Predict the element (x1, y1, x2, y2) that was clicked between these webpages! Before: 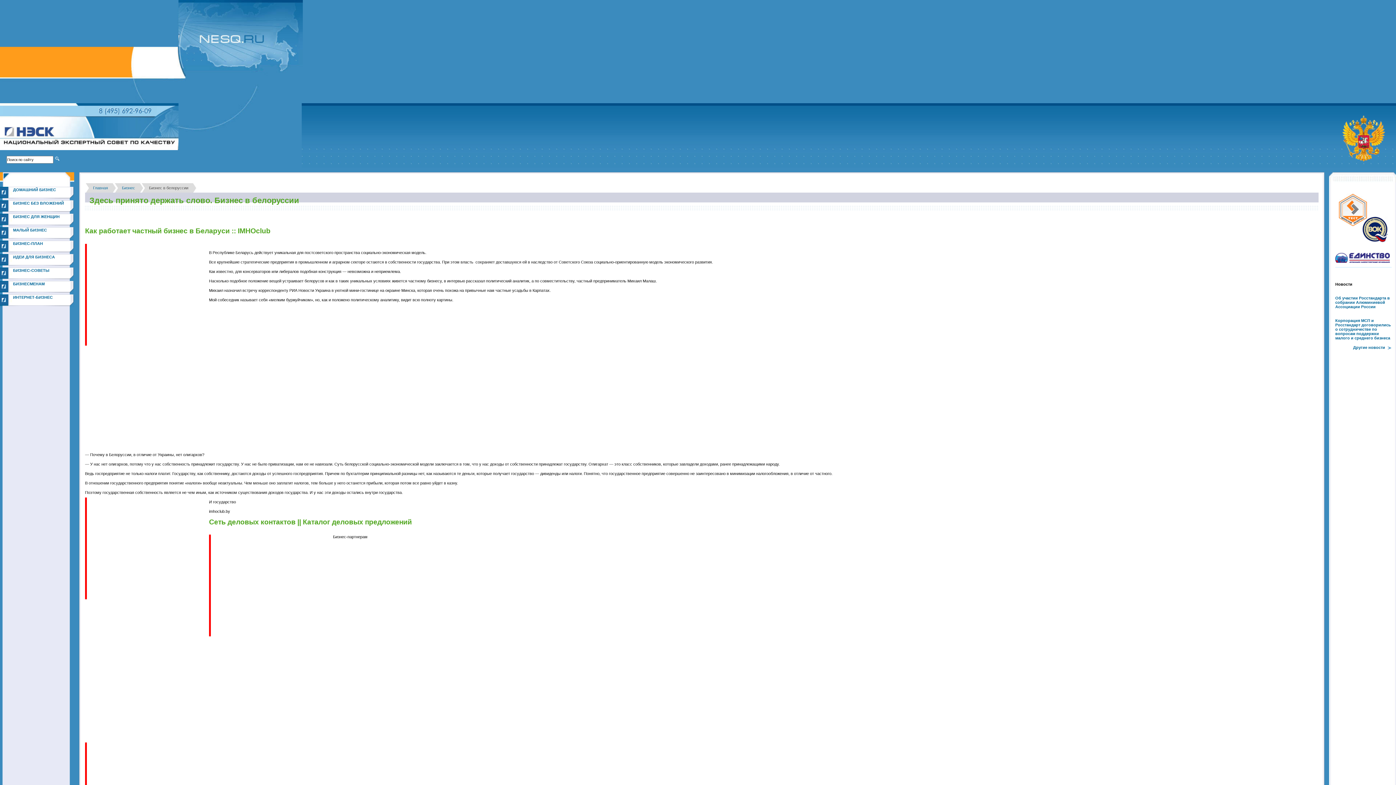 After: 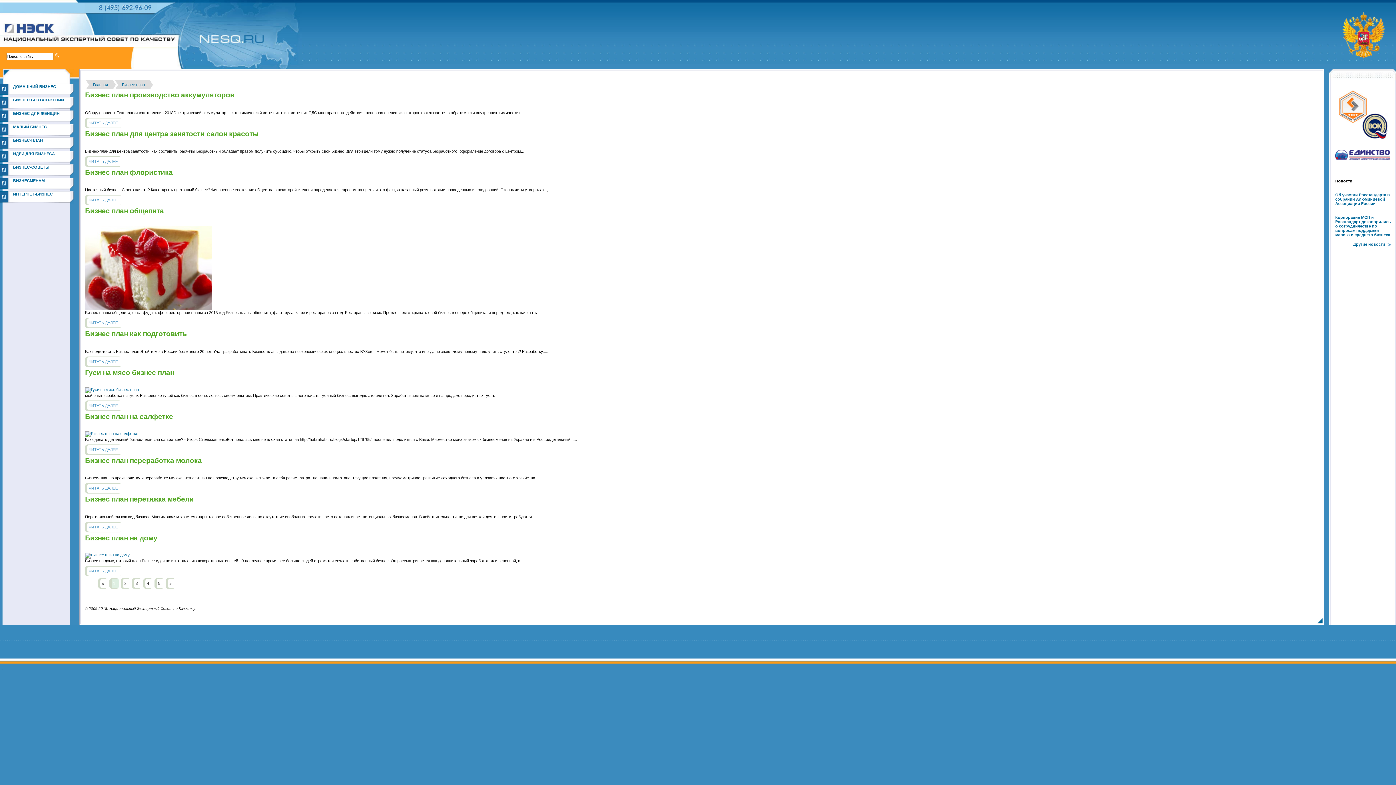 Action: bbox: (13, 241, 42, 245) label: БИЗНЕС-ПЛАН